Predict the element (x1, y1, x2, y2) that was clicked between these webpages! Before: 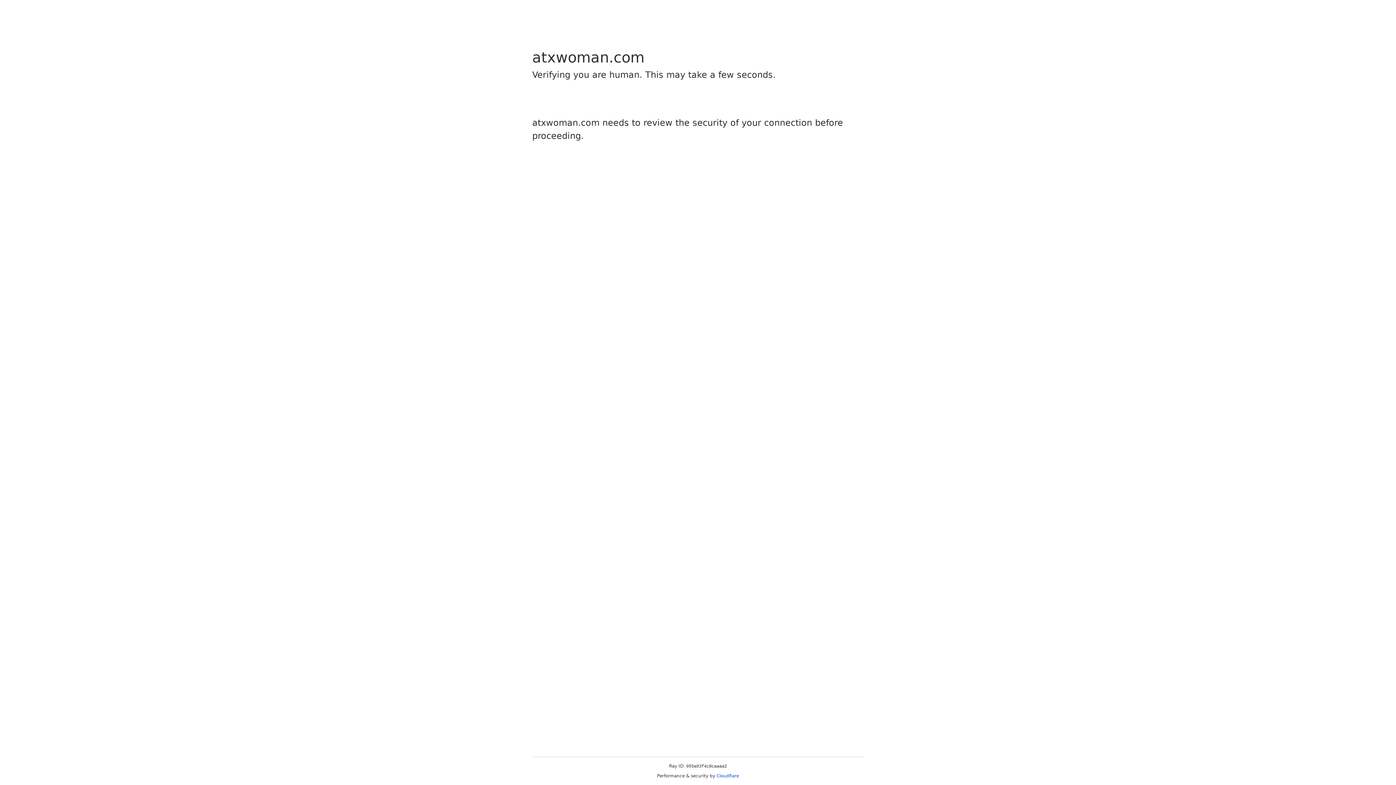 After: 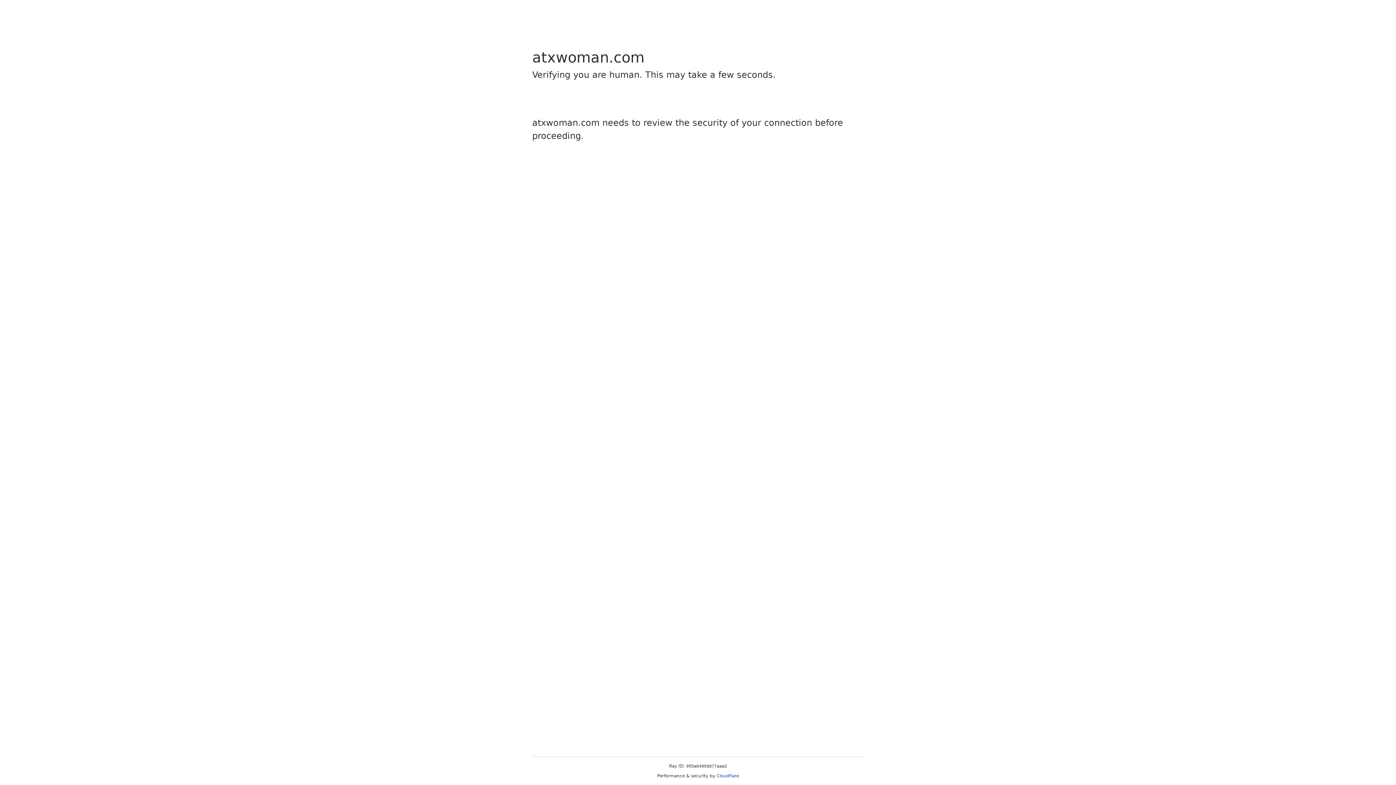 Action: bbox: (716, 773, 739, 778) label: Cloudflare